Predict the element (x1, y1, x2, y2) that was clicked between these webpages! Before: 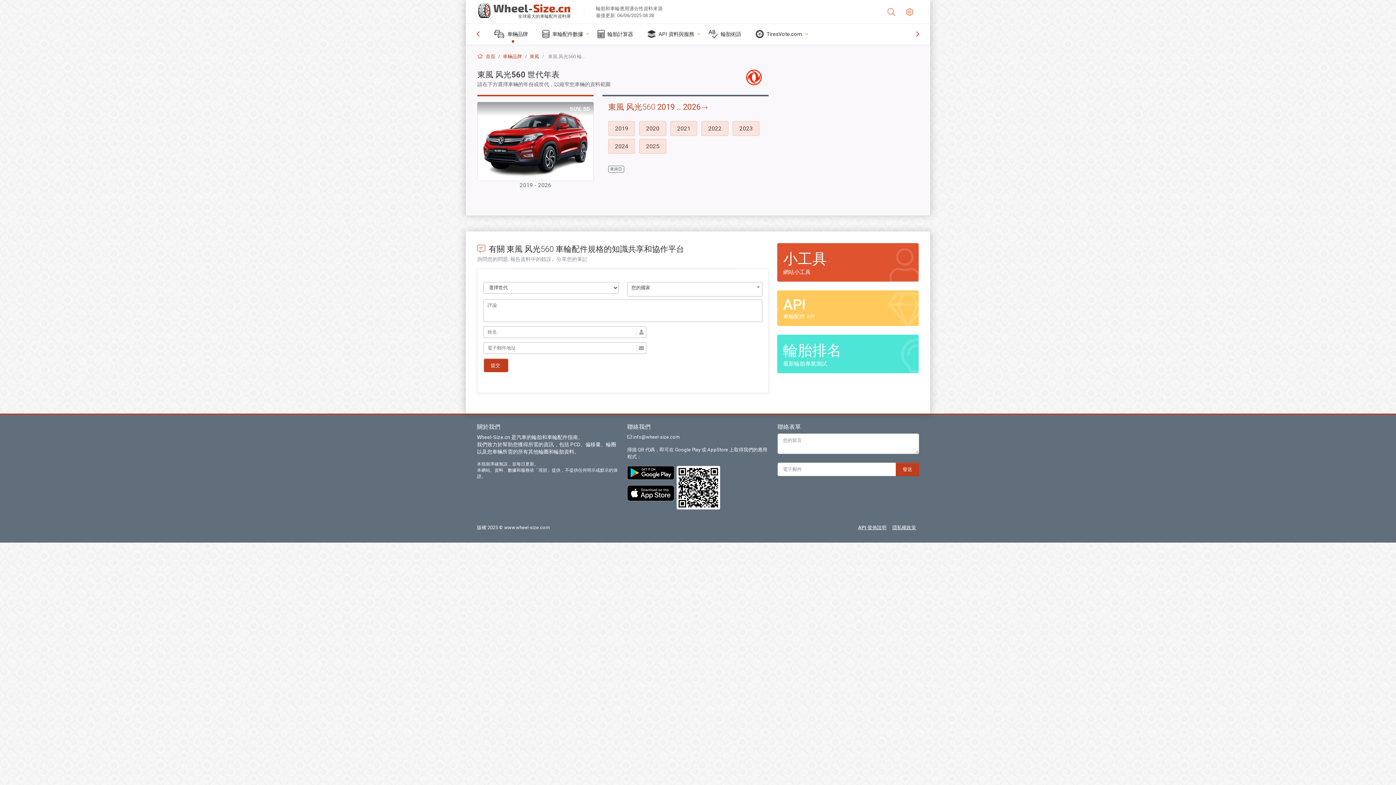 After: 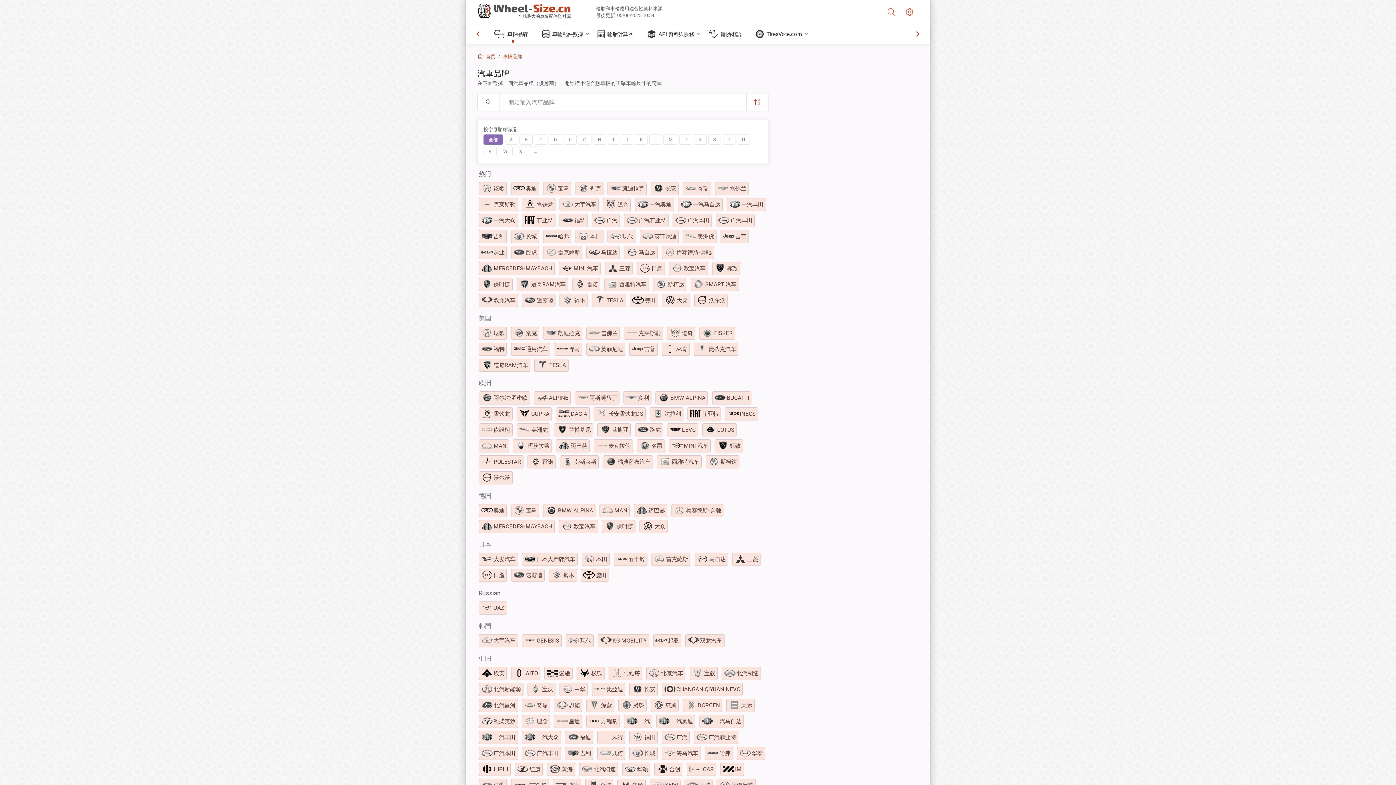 Action: bbox: (503, 53, 522, 59) label: 車輛品牌